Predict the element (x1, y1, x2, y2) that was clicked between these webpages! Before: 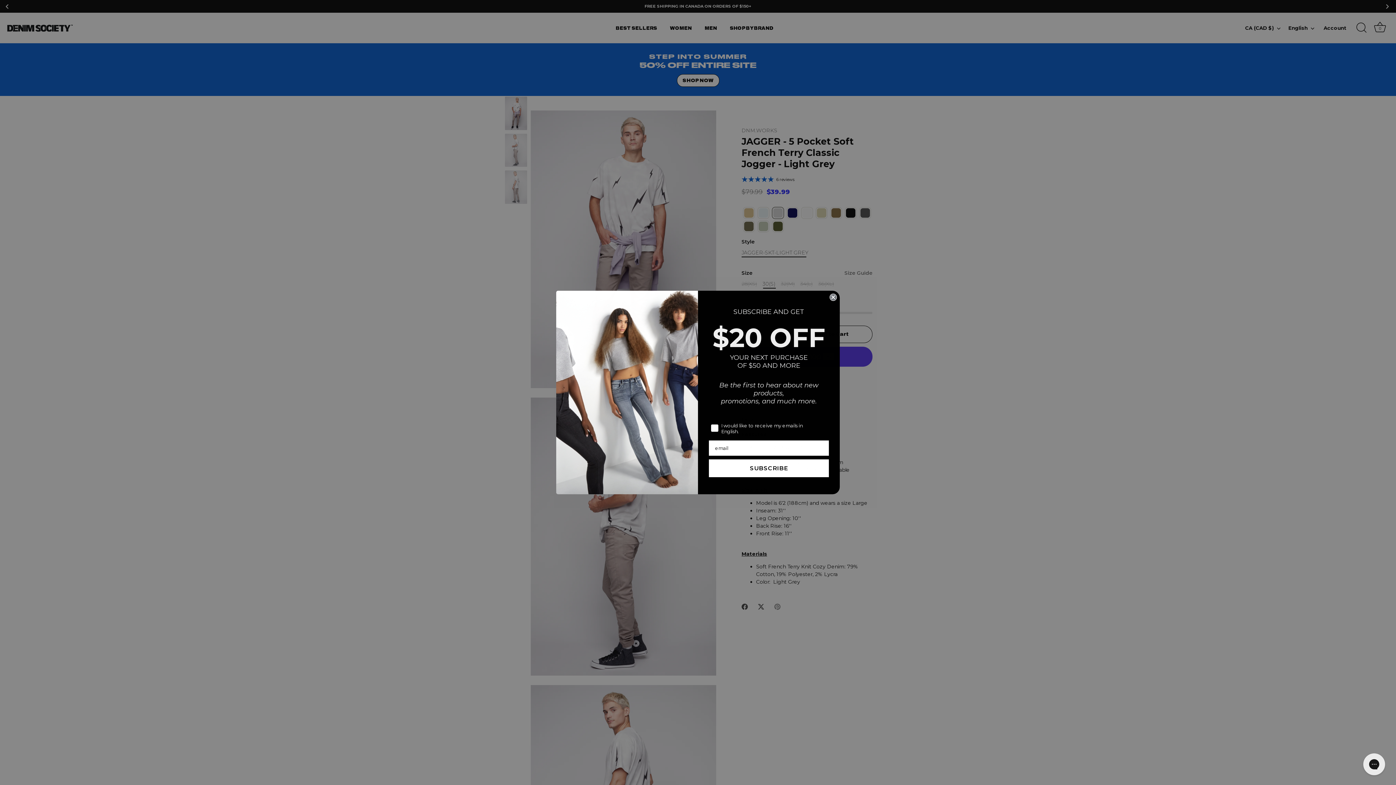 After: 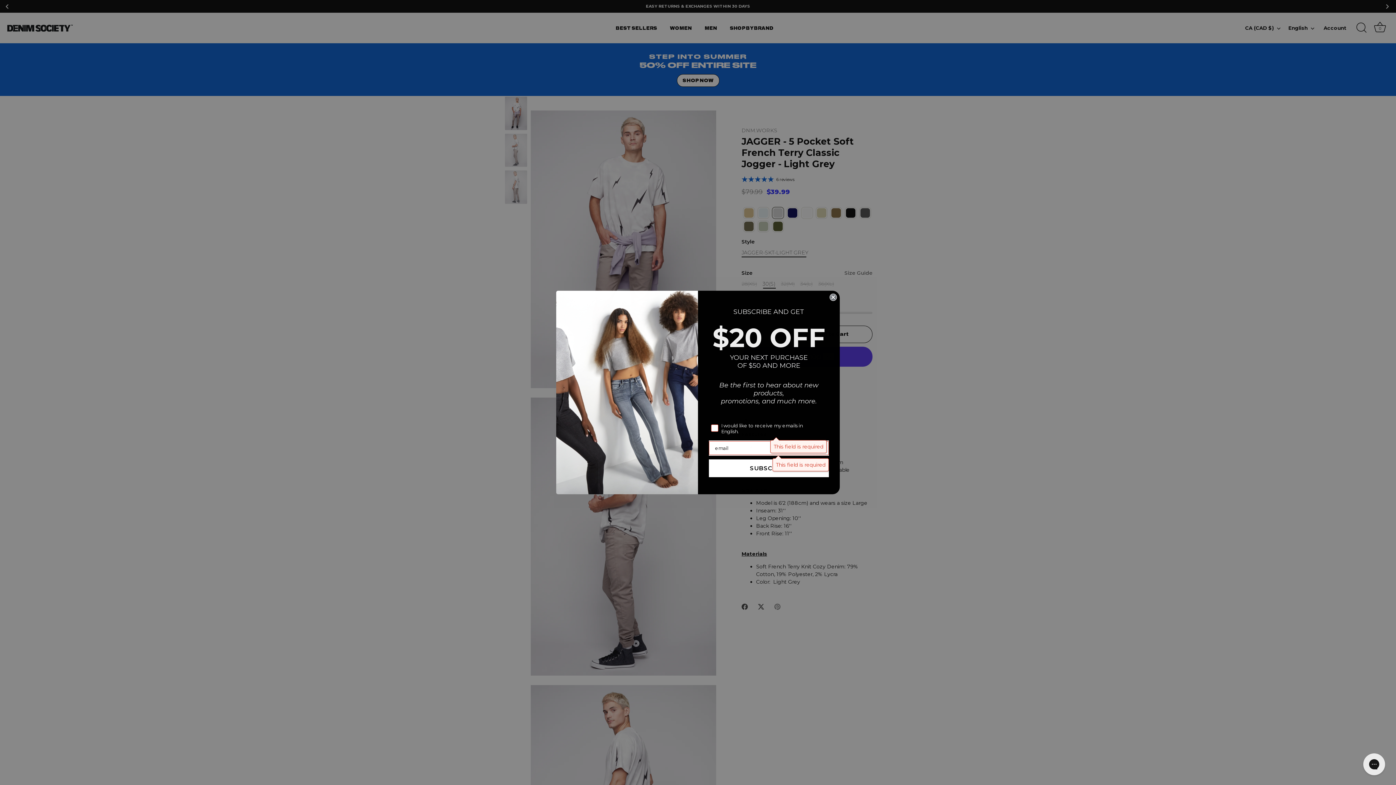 Action: label: SUBSCRIBE bbox: (709, 459, 829, 477)